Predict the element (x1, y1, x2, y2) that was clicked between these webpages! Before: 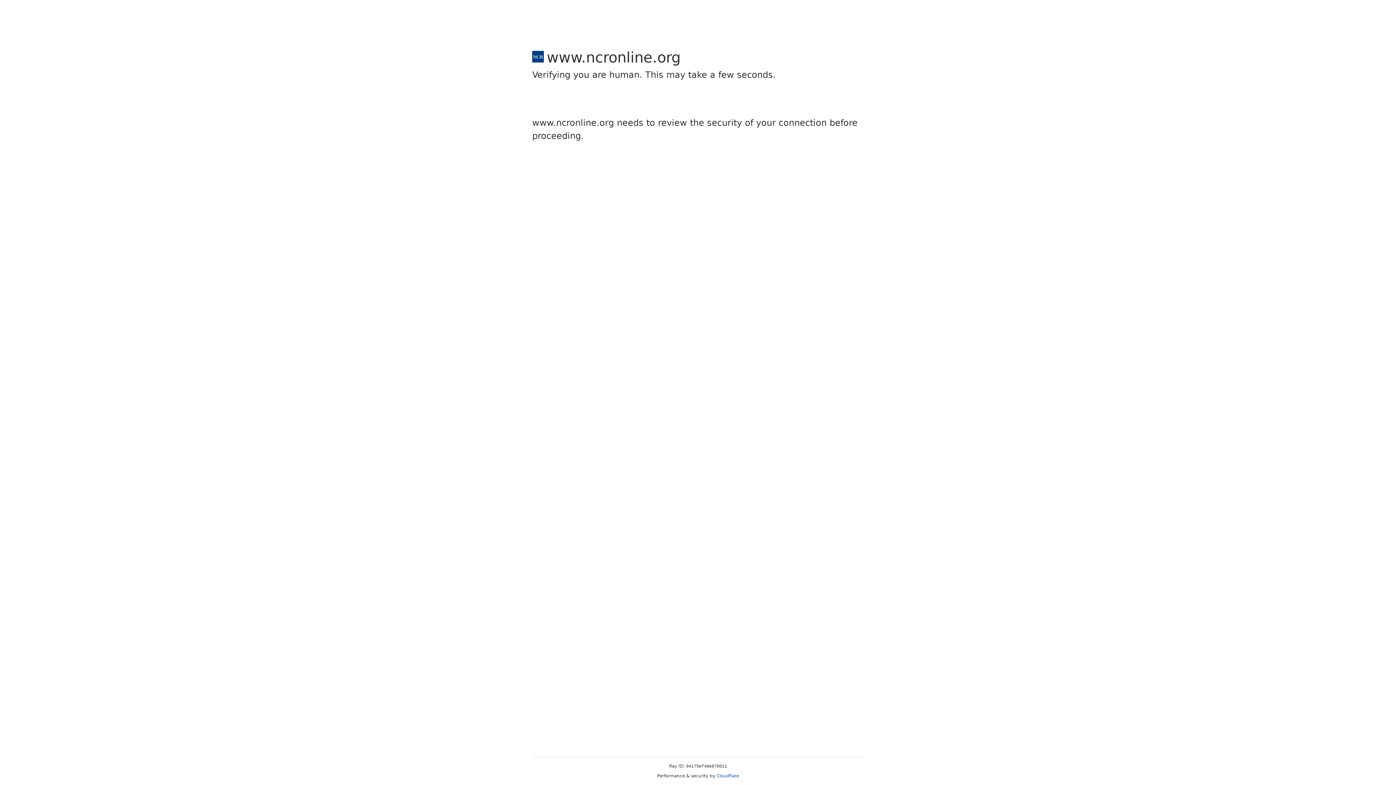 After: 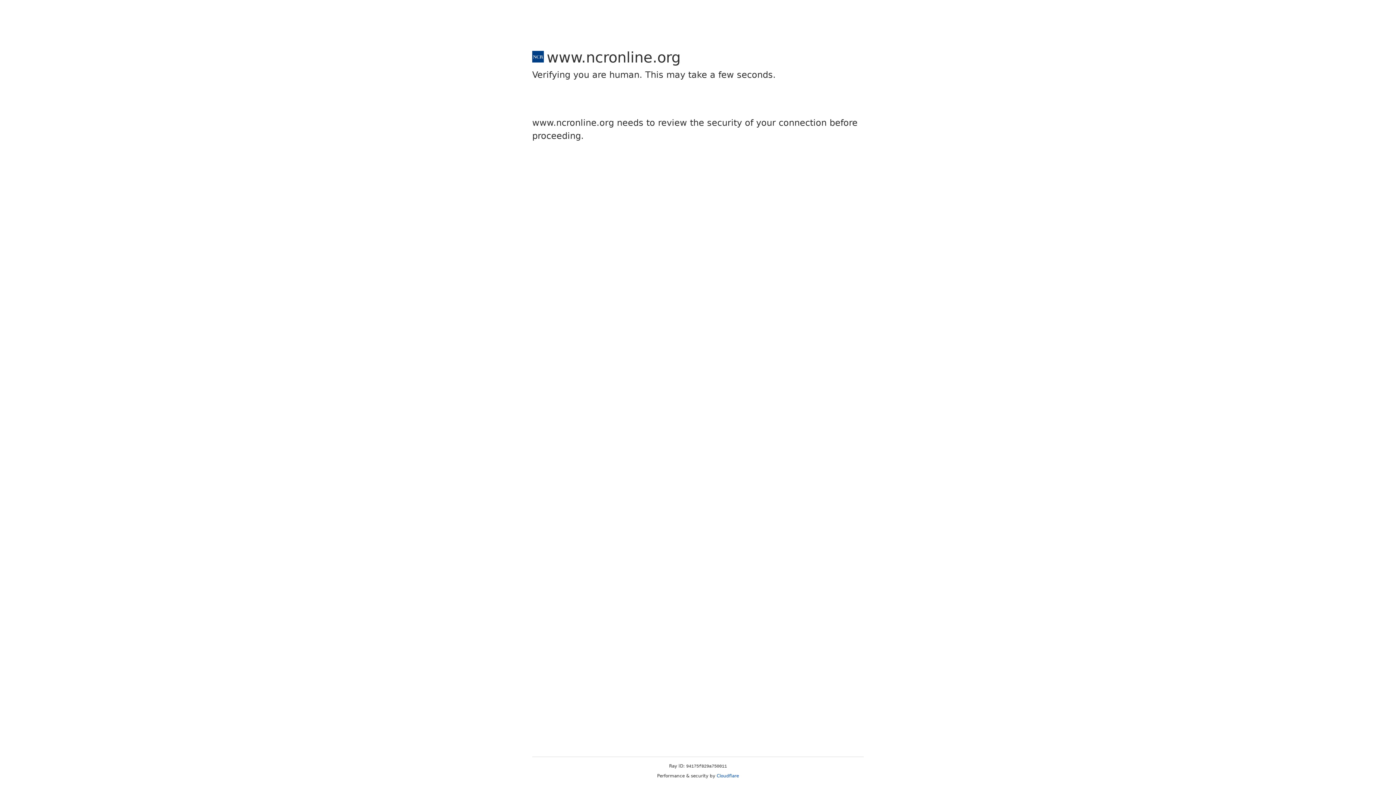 Action: label: Cloudflare bbox: (716, 773, 739, 778)